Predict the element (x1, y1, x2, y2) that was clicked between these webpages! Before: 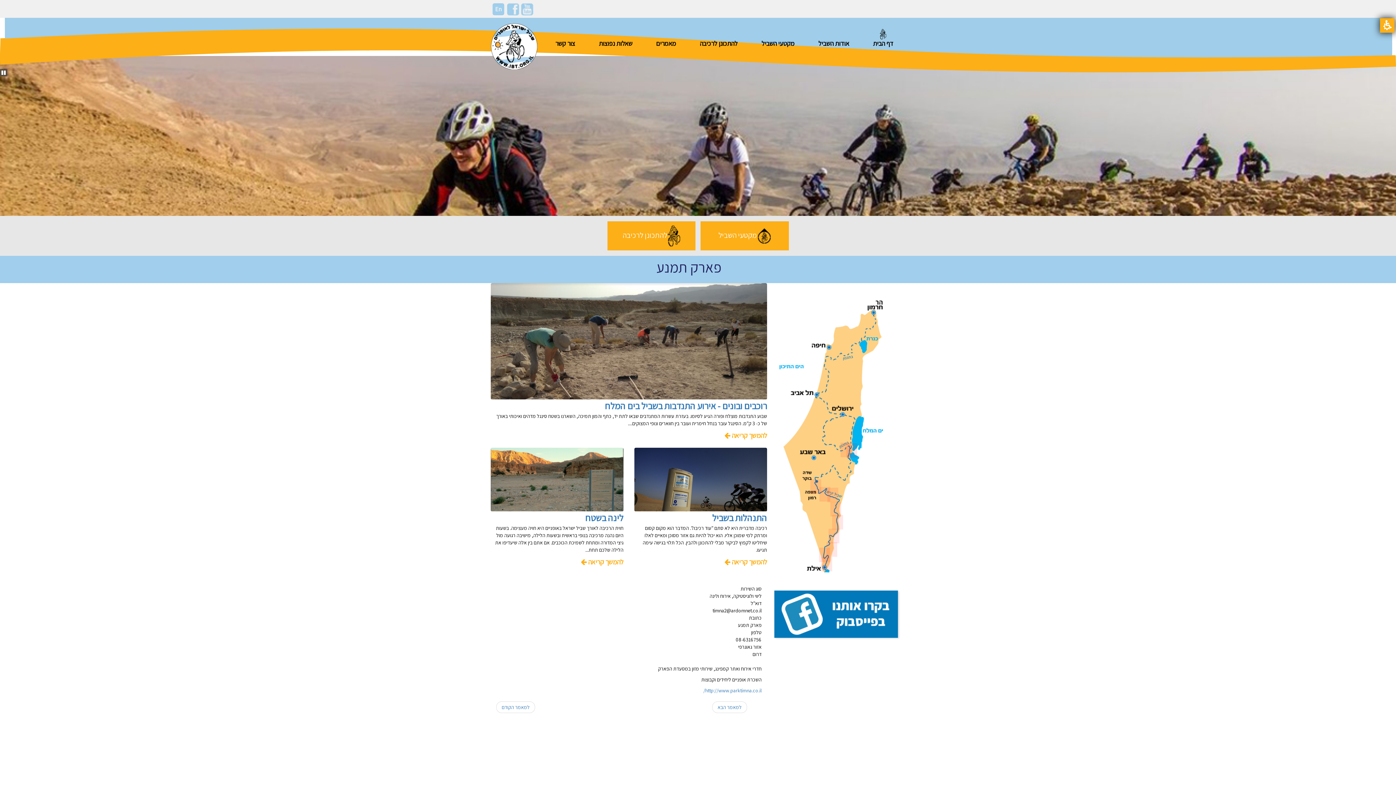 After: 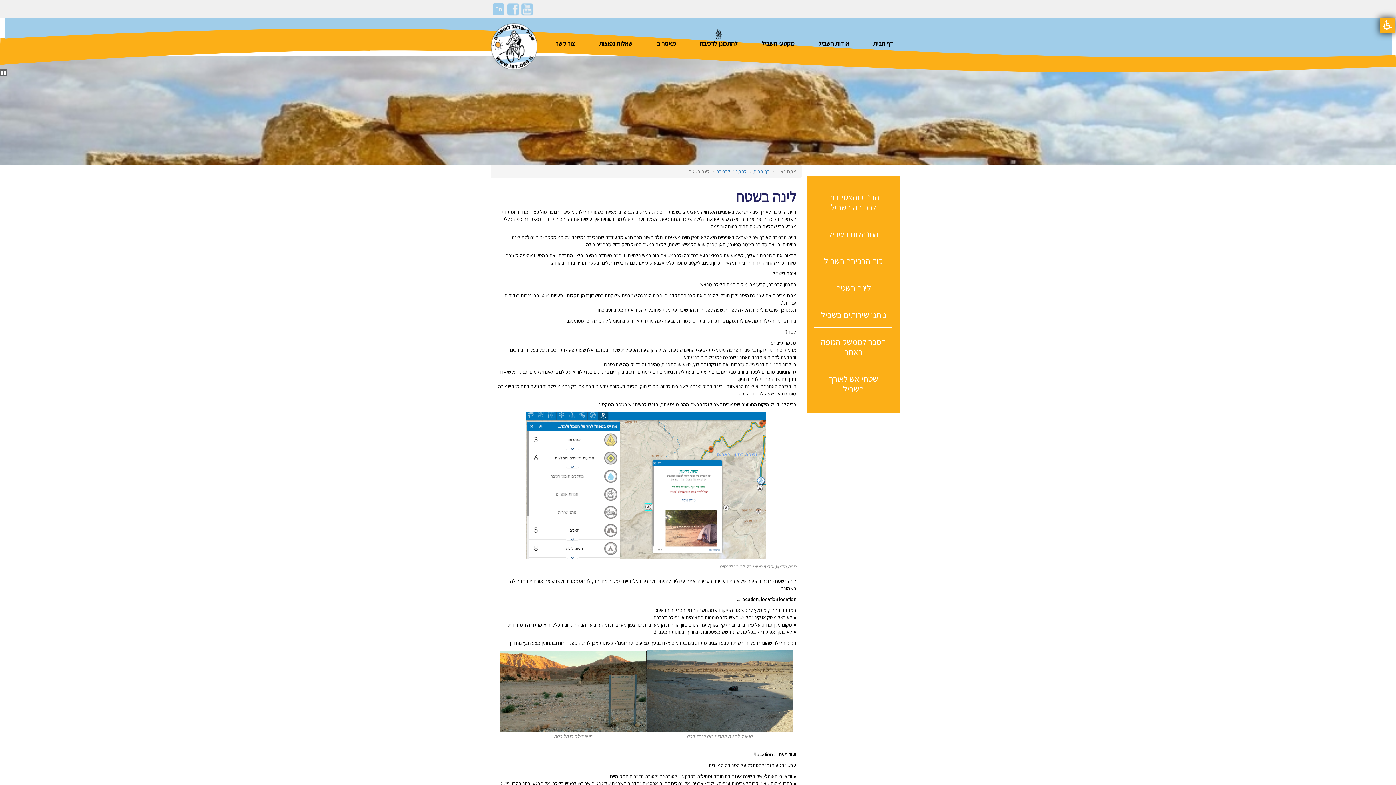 Action: bbox: (581, 557, 623, 566) label: להמשך קריאה 